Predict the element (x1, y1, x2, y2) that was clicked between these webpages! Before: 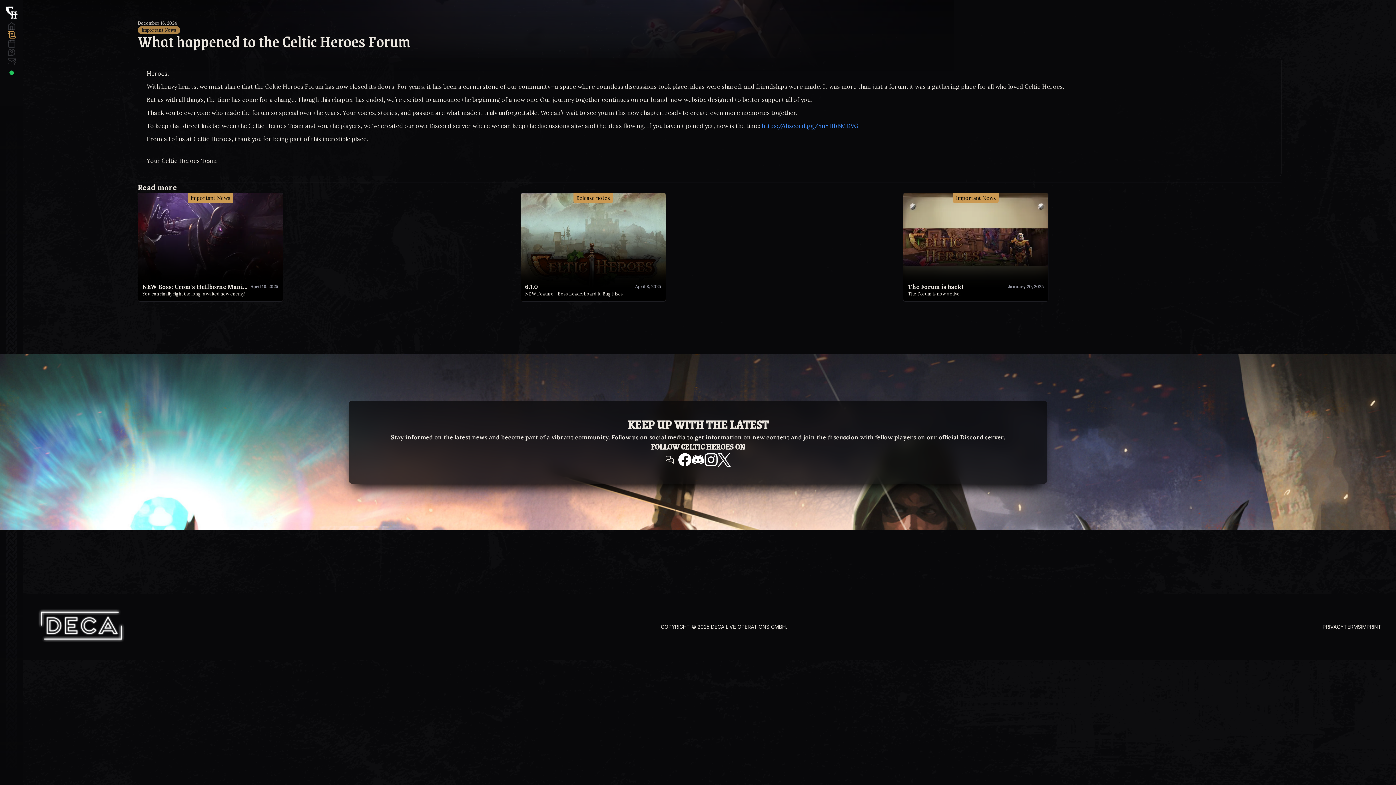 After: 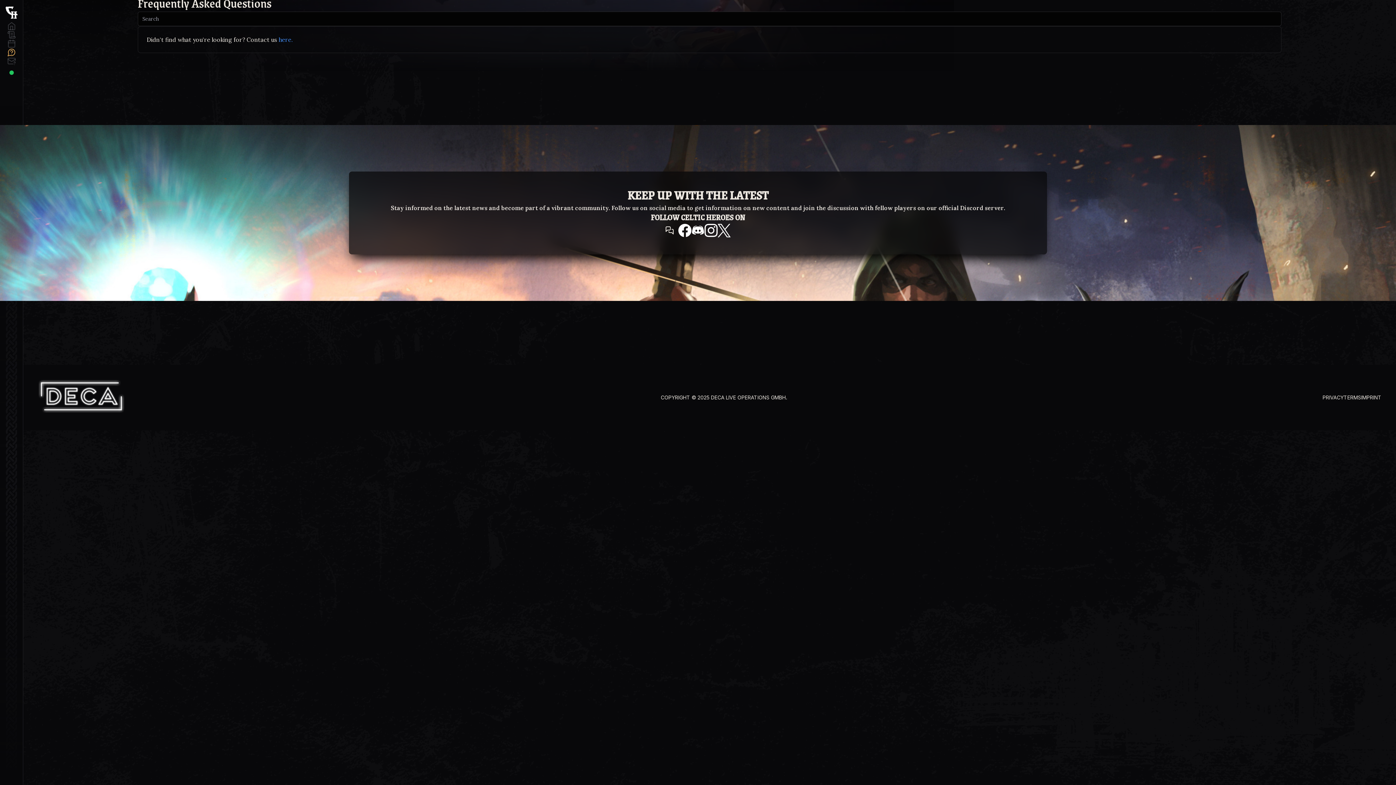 Action: bbox: (7, 48, 16, 56)